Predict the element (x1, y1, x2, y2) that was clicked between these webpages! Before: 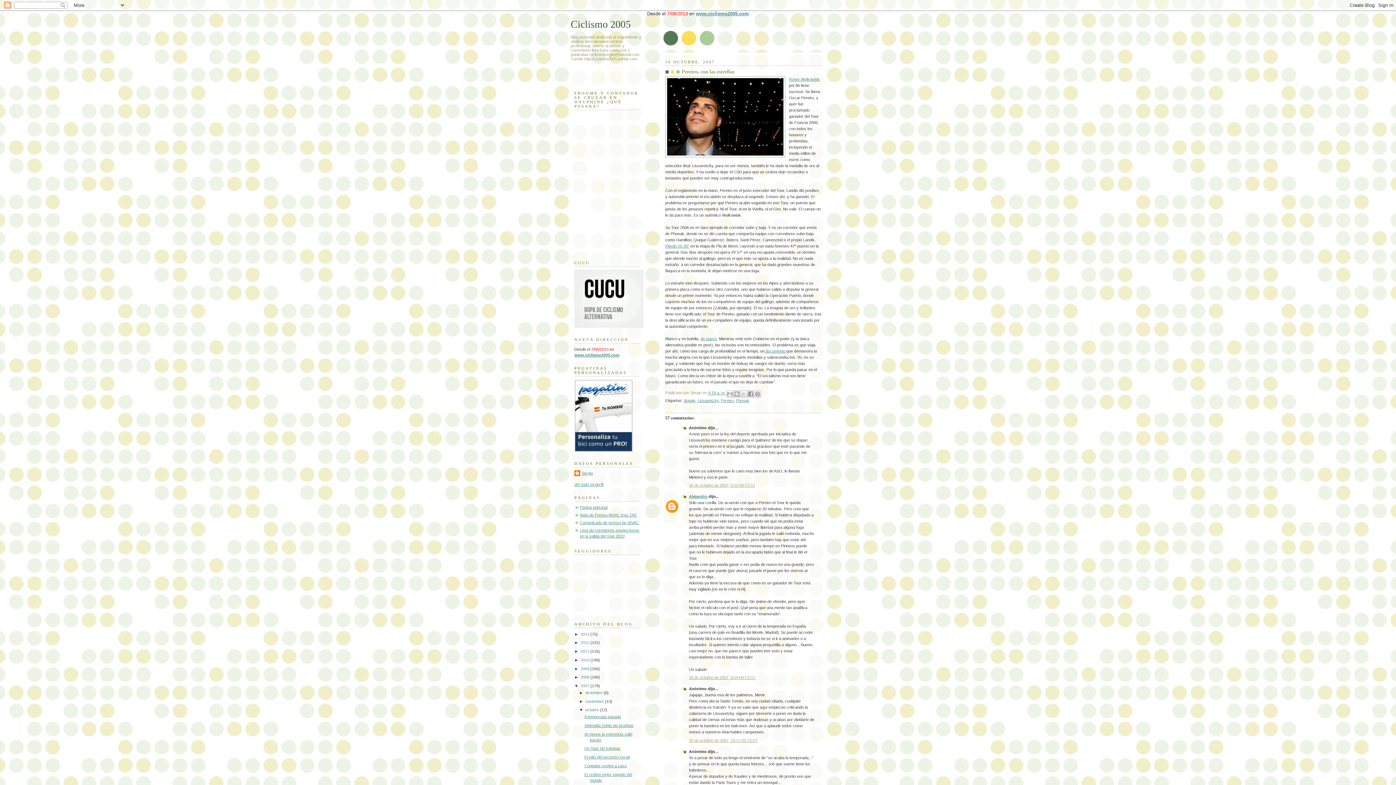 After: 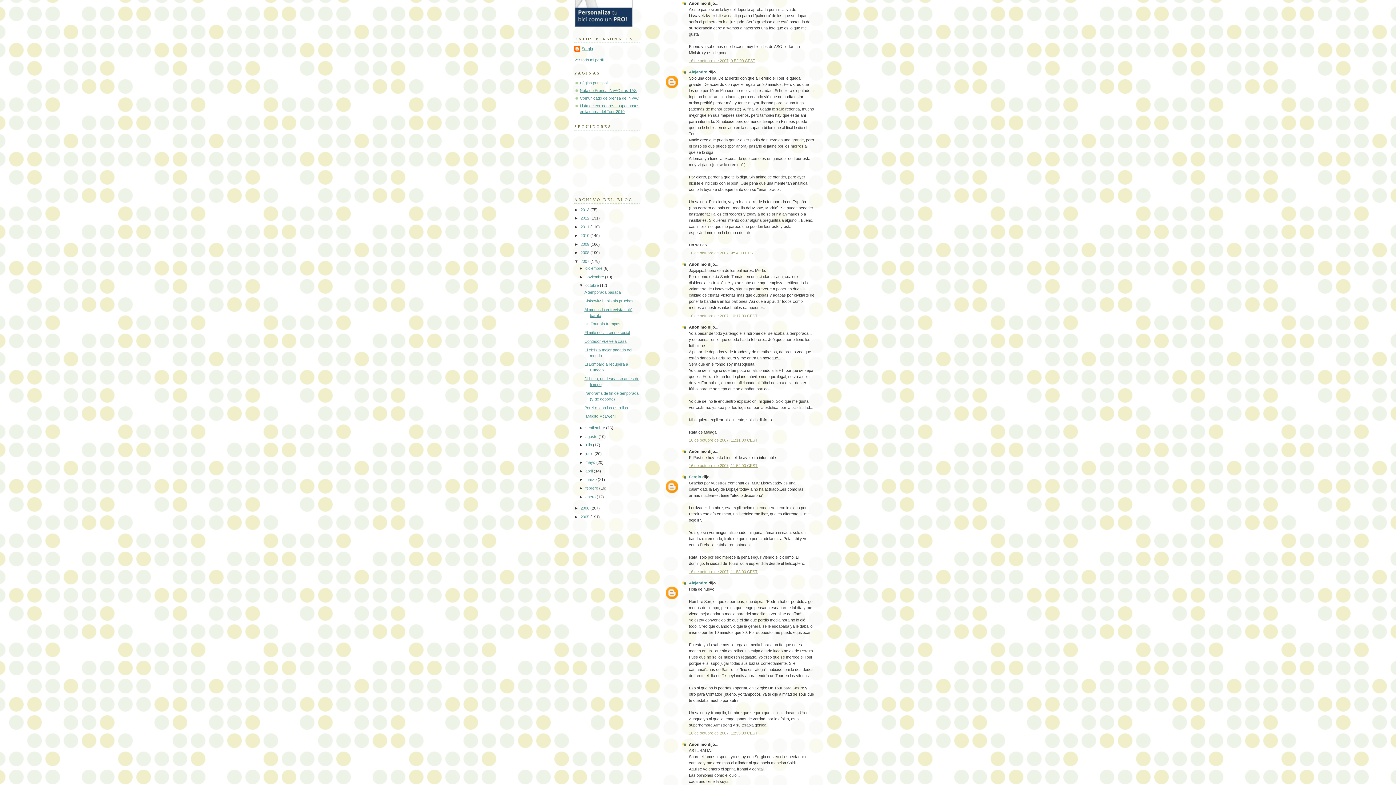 Action: label: 16 de octubre de 2007, 9:52:00 CEST bbox: (689, 483, 755, 487)